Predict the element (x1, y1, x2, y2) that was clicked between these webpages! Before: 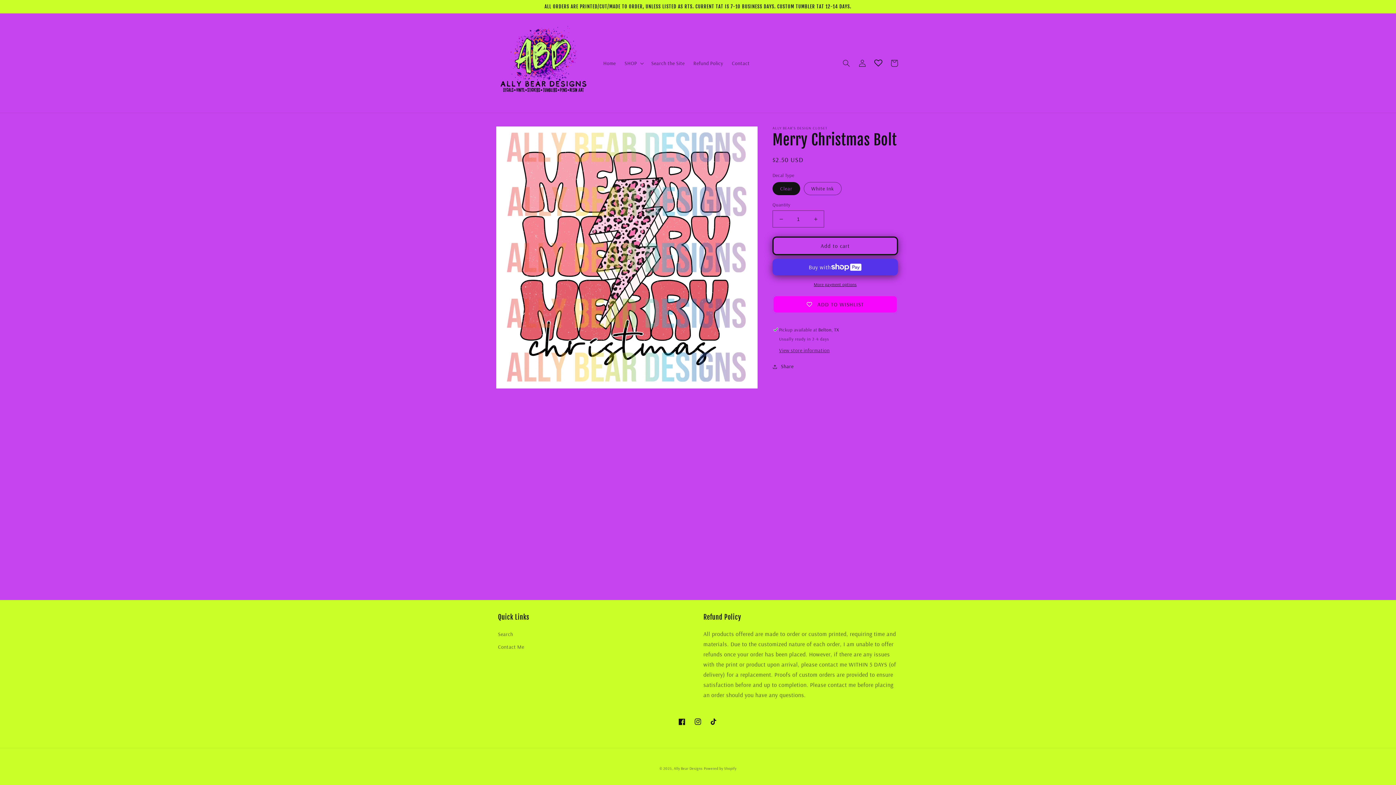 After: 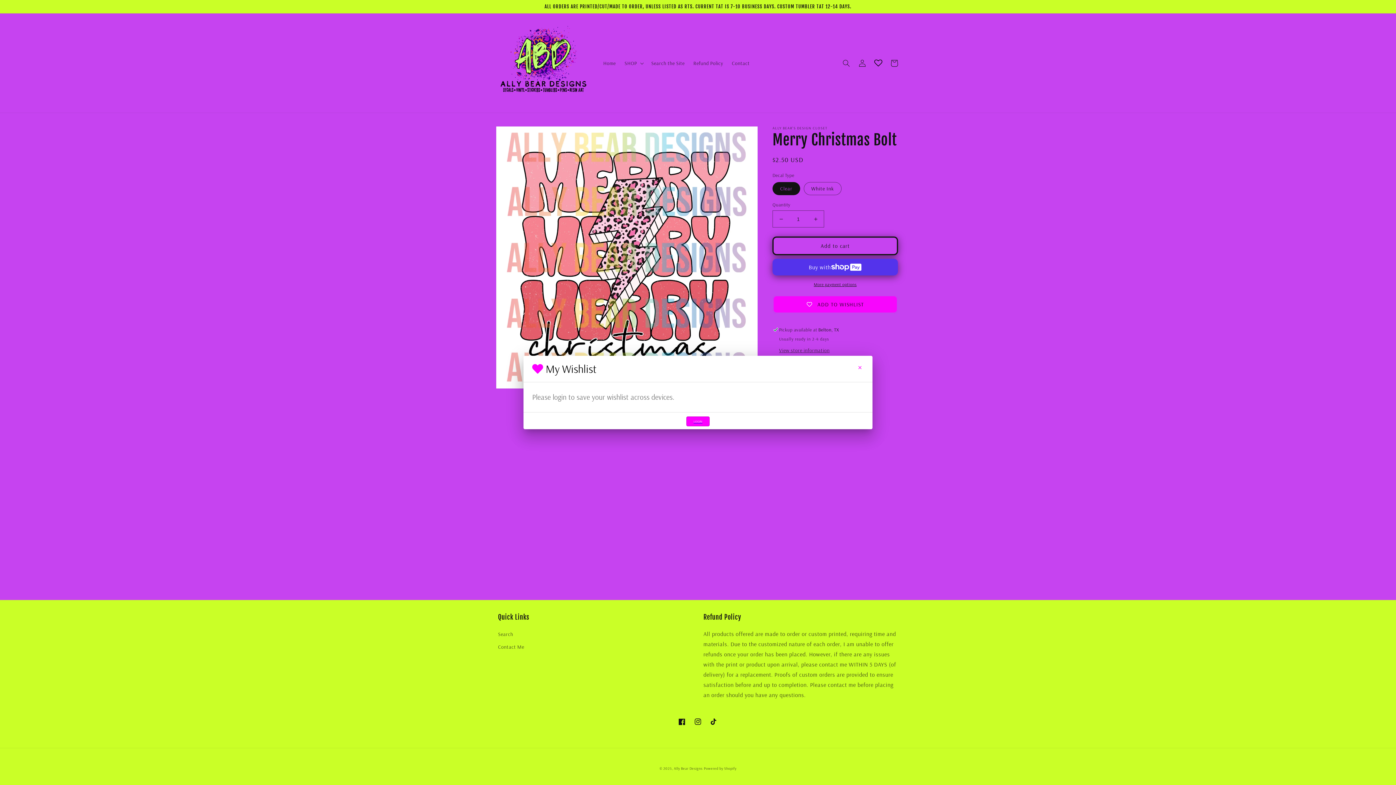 Action: label: ADD TO WISHLIST bbox: (772, 295, 898, 313)